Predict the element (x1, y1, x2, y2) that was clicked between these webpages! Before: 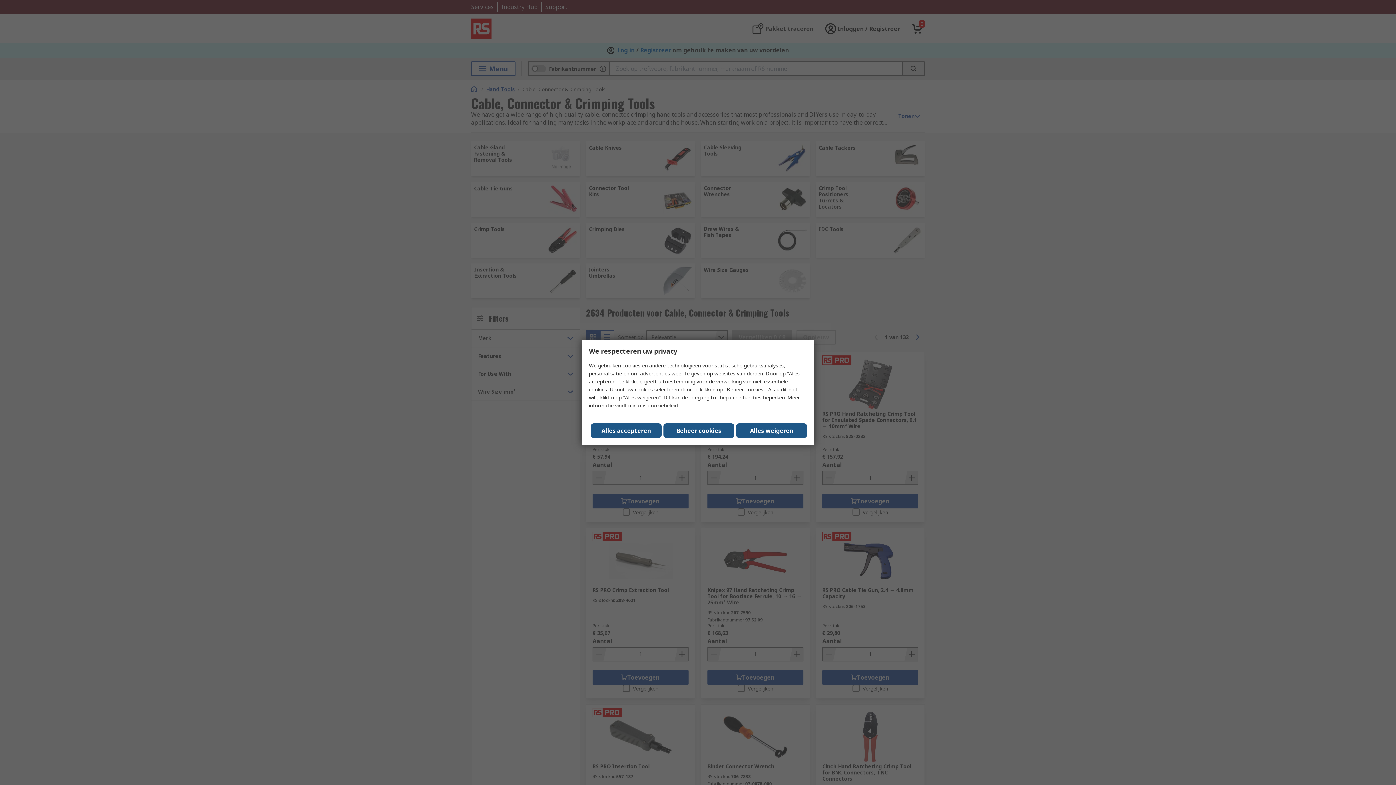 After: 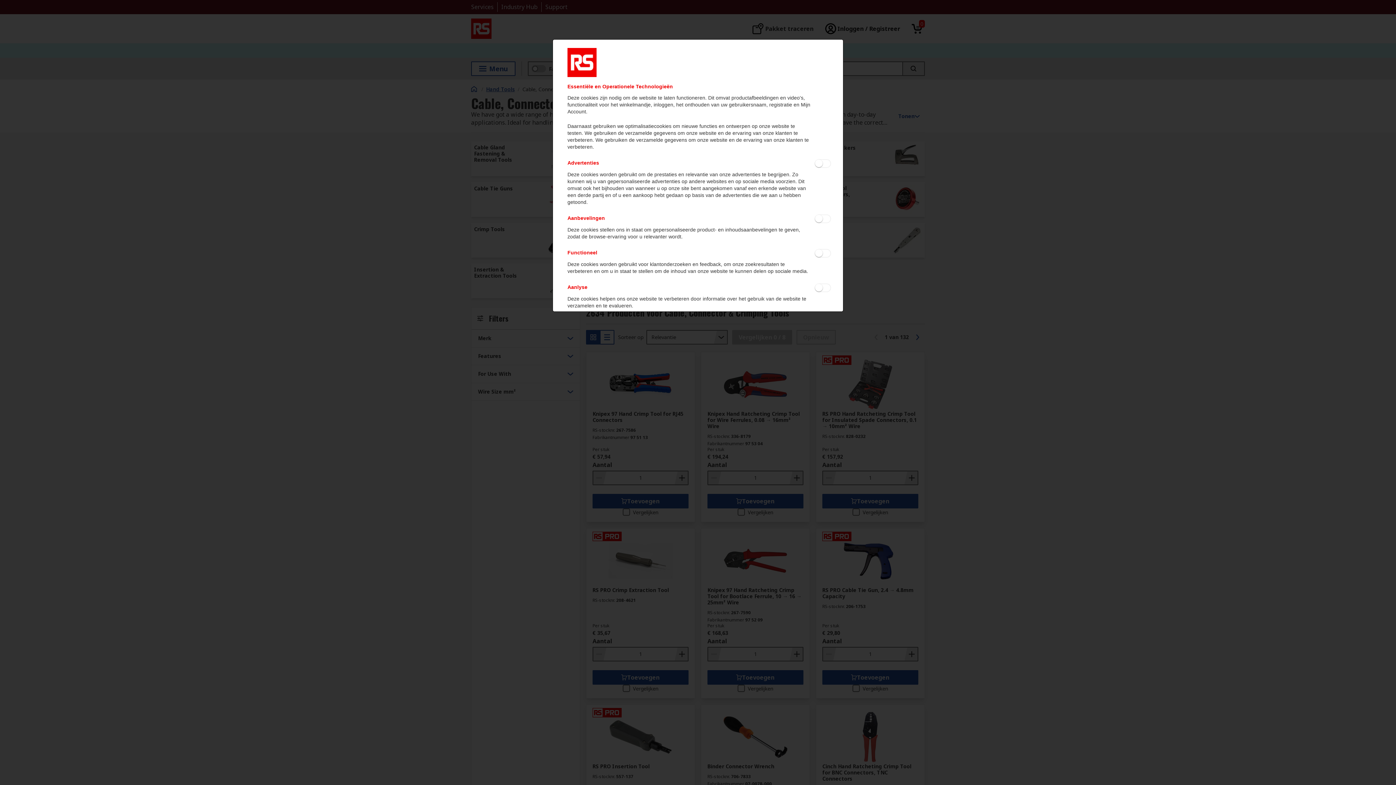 Action: label: Beheer cookies bbox: (663, 423, 734, 438)